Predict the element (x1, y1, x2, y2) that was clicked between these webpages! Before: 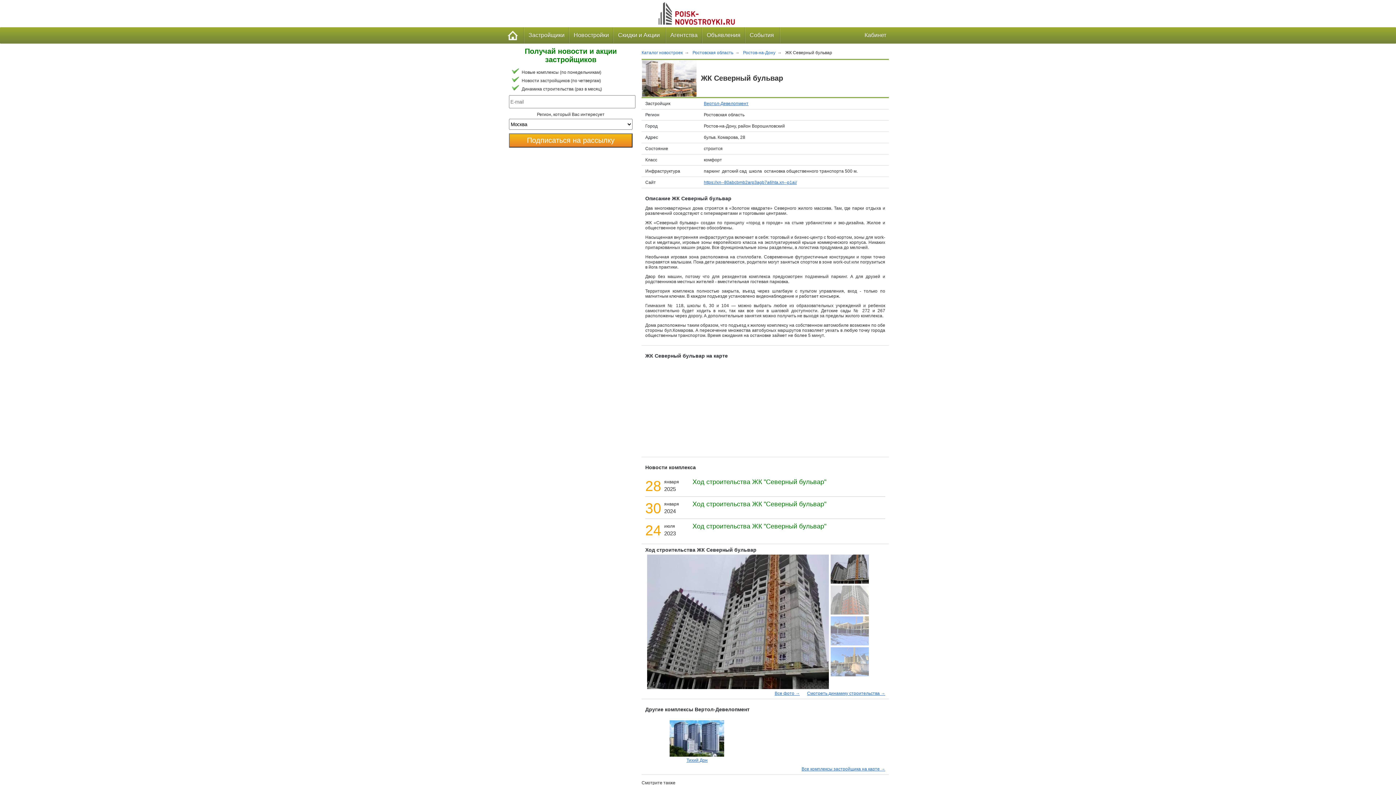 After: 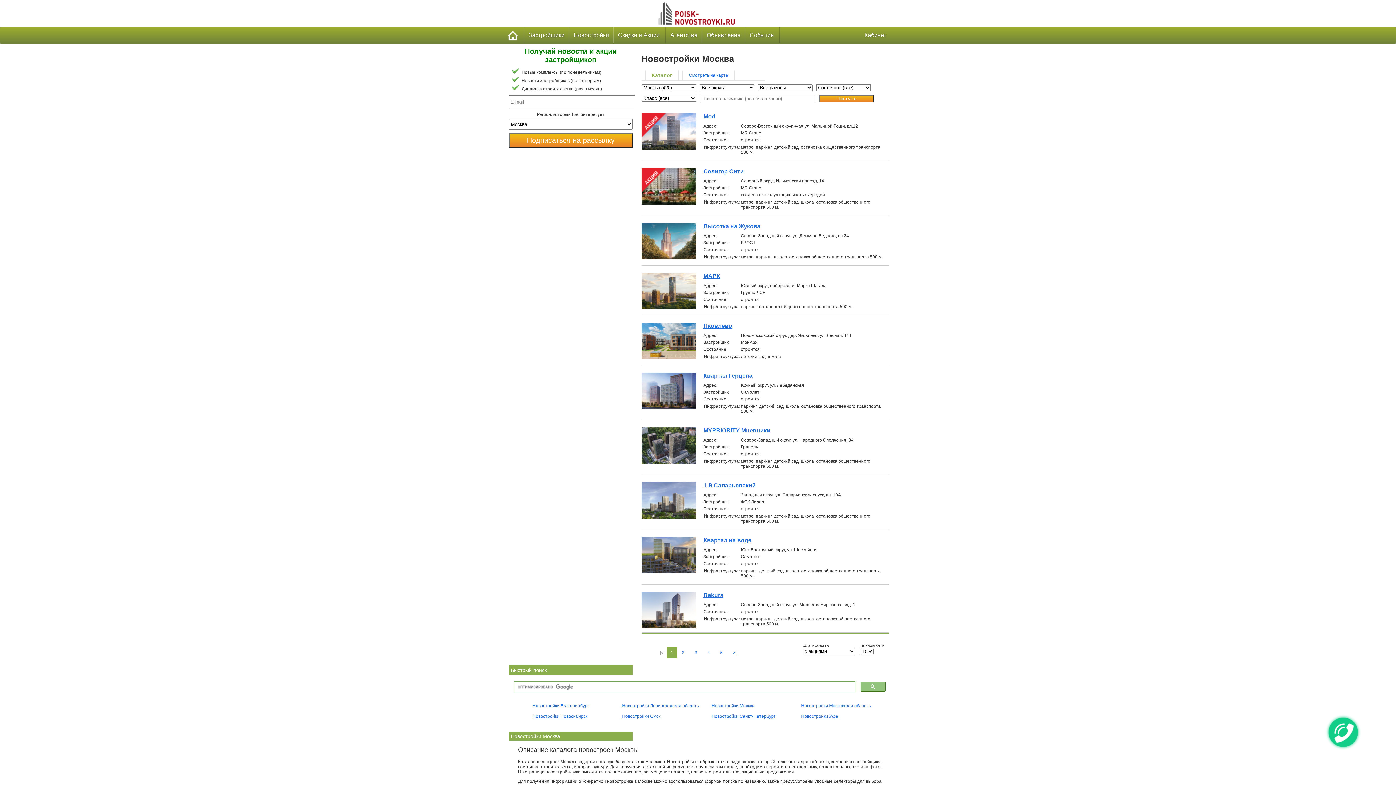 Action: label: Новостройки bbox: (569, 27, 613, 43)